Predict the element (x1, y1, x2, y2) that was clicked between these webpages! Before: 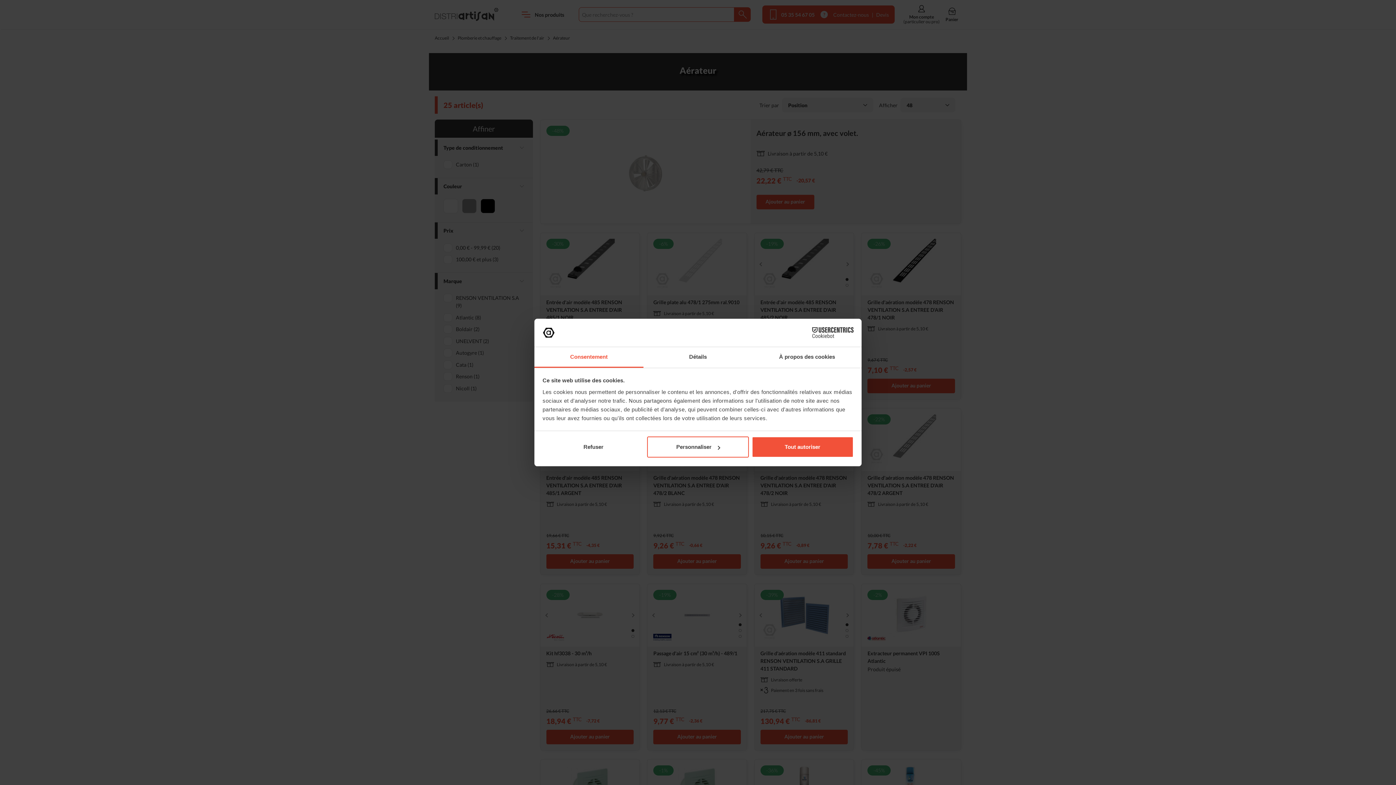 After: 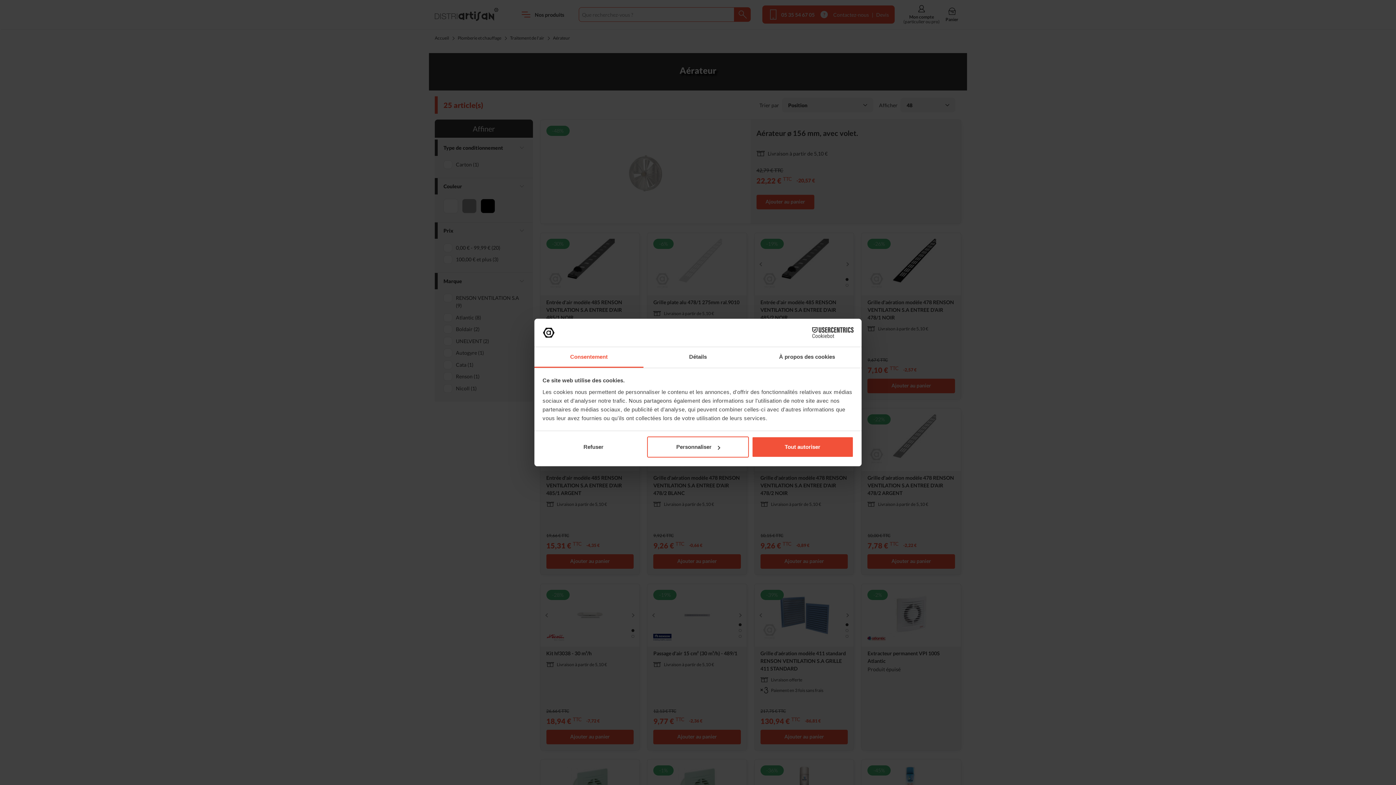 Action: bbox: (790, 327, 853, 338) label: Cookiebot - opens in a new window